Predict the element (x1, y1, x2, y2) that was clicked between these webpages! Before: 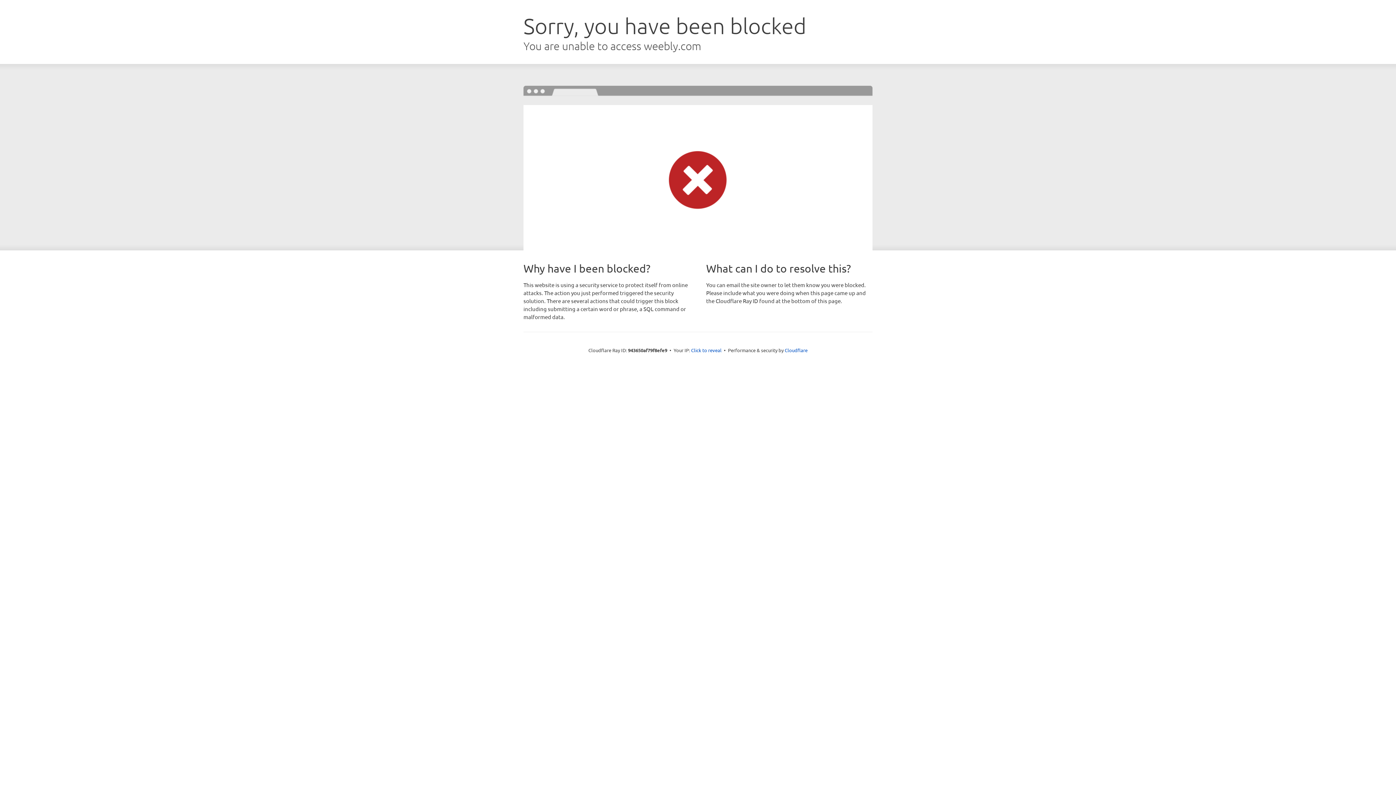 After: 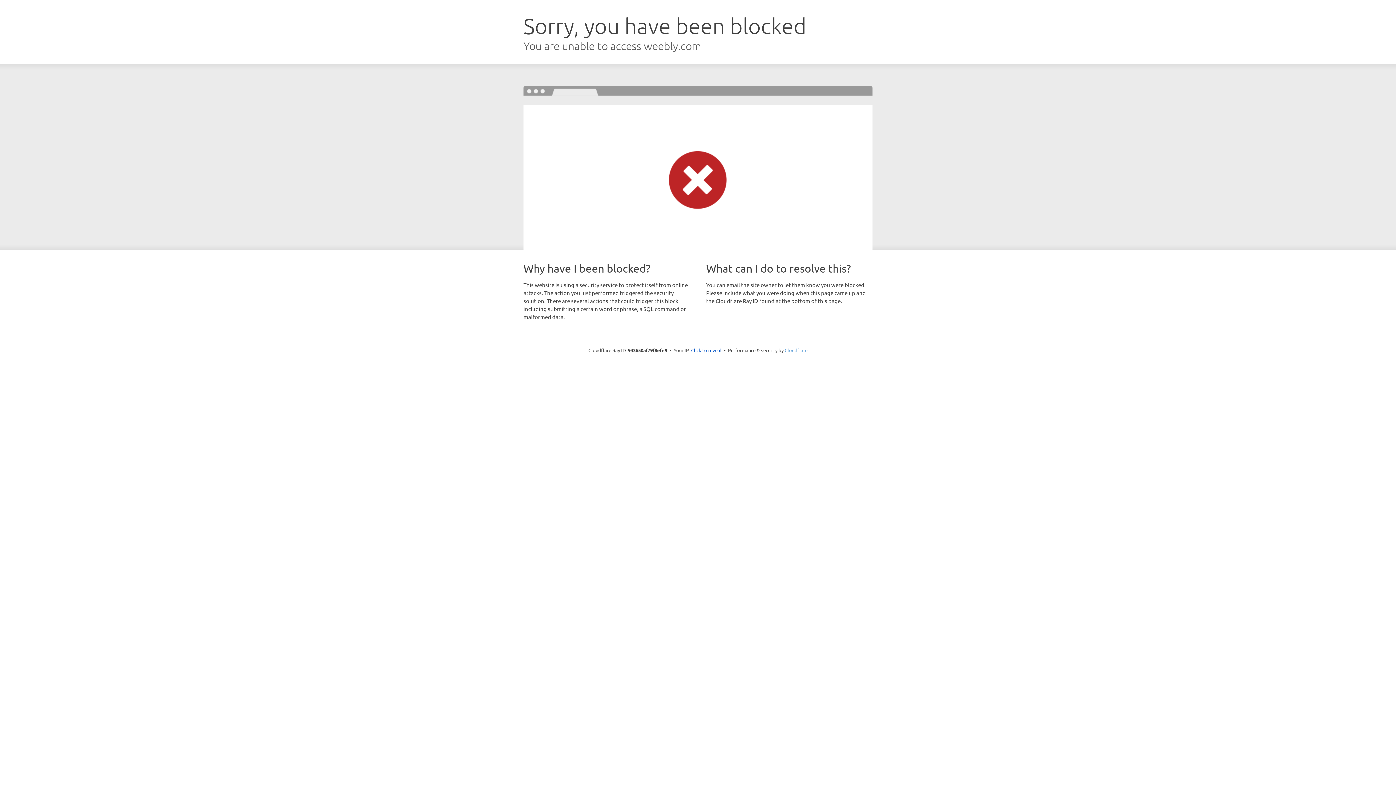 Action: bbox: (784, 347, 807, 353) label: Cloudflare